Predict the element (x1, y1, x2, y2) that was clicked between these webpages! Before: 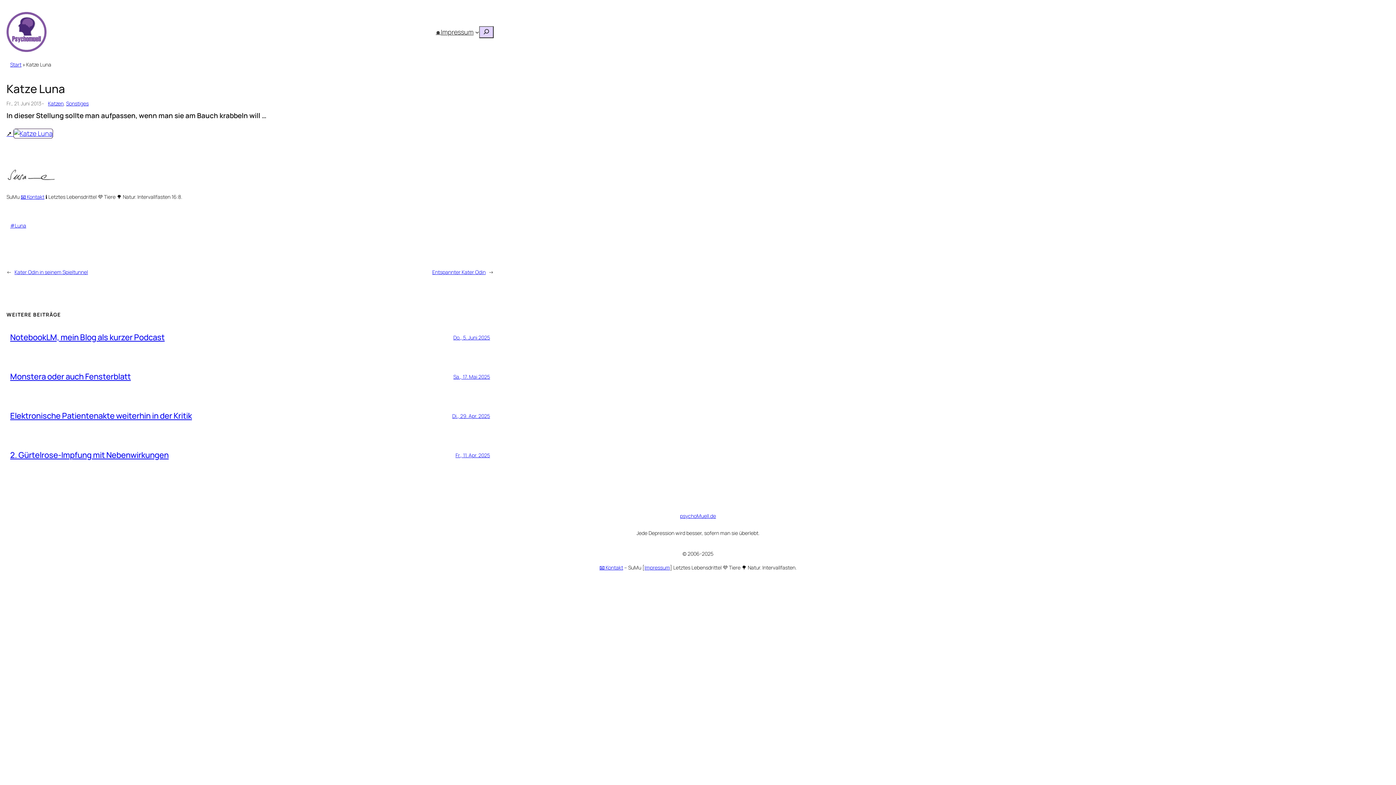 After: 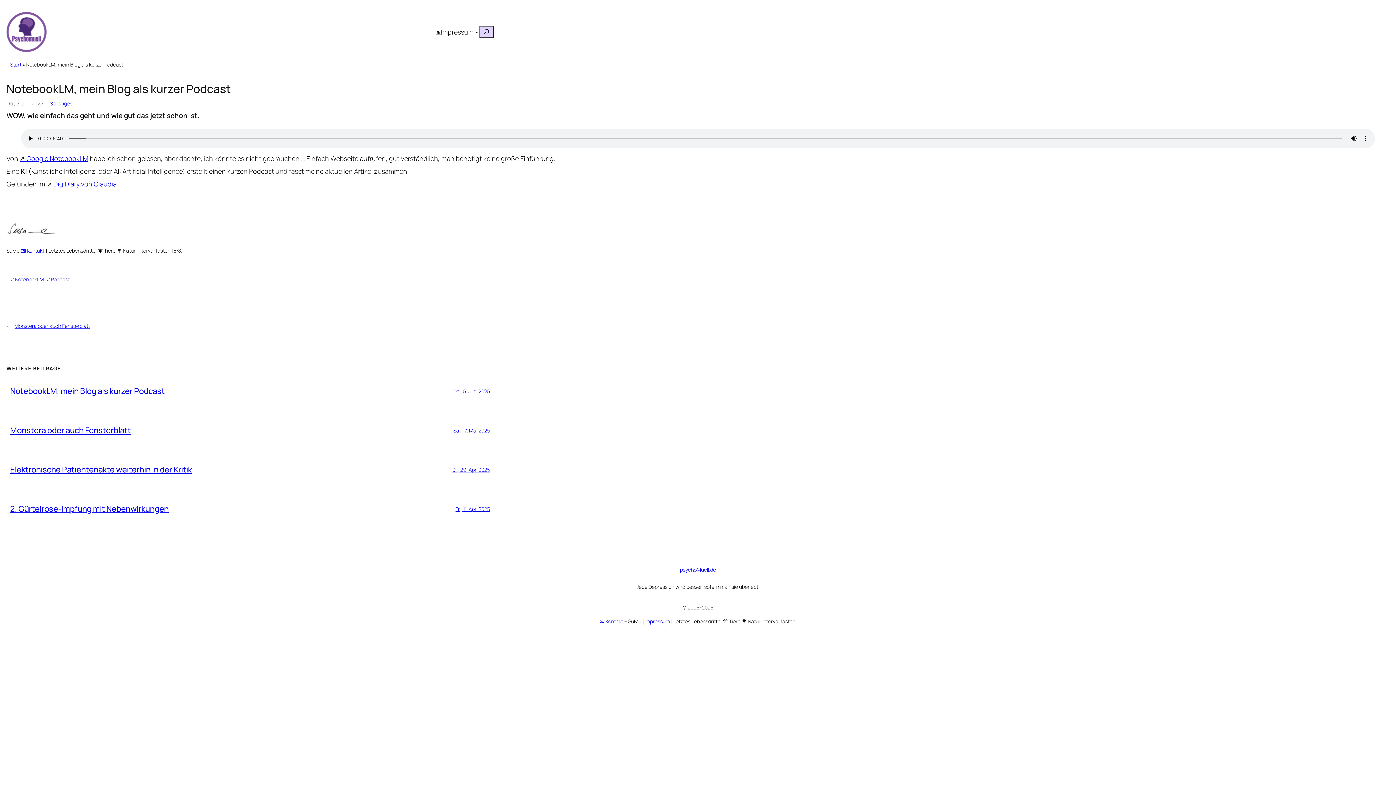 Action: label: NotebookLM, mein Blog als kurzer Podcast bbox: (10, 332, 164, 342)